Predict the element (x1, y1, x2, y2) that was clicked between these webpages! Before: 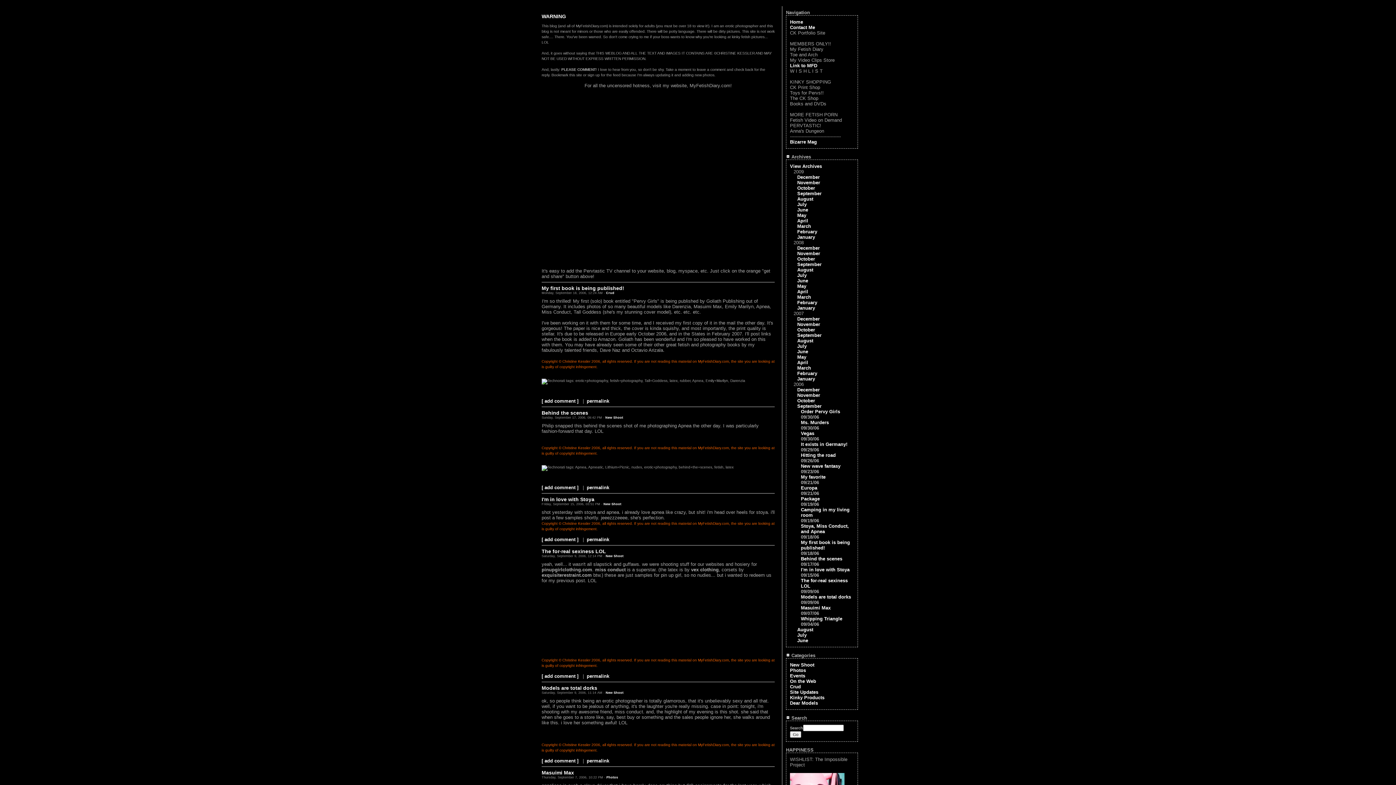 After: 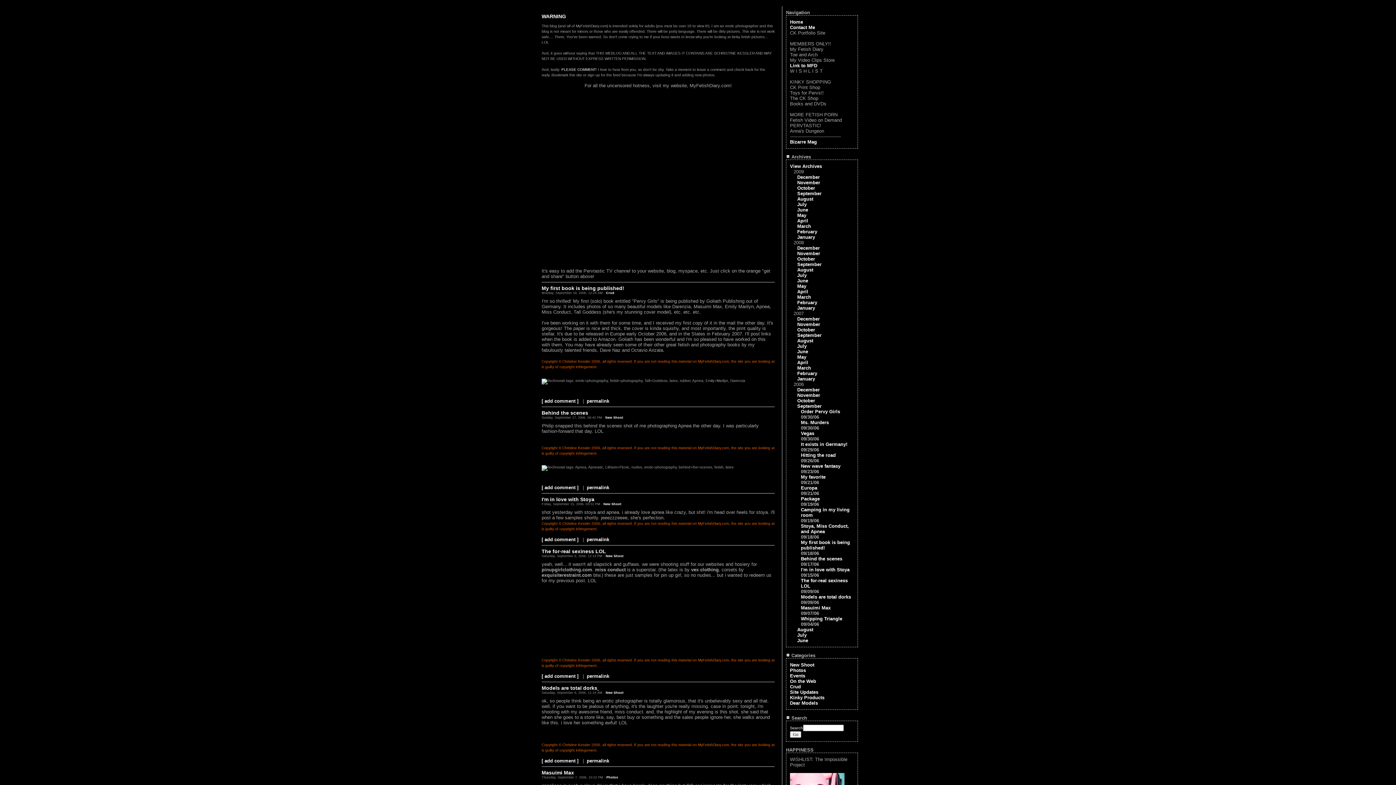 Action: label:   bbox: (597, 685, 598, 691)